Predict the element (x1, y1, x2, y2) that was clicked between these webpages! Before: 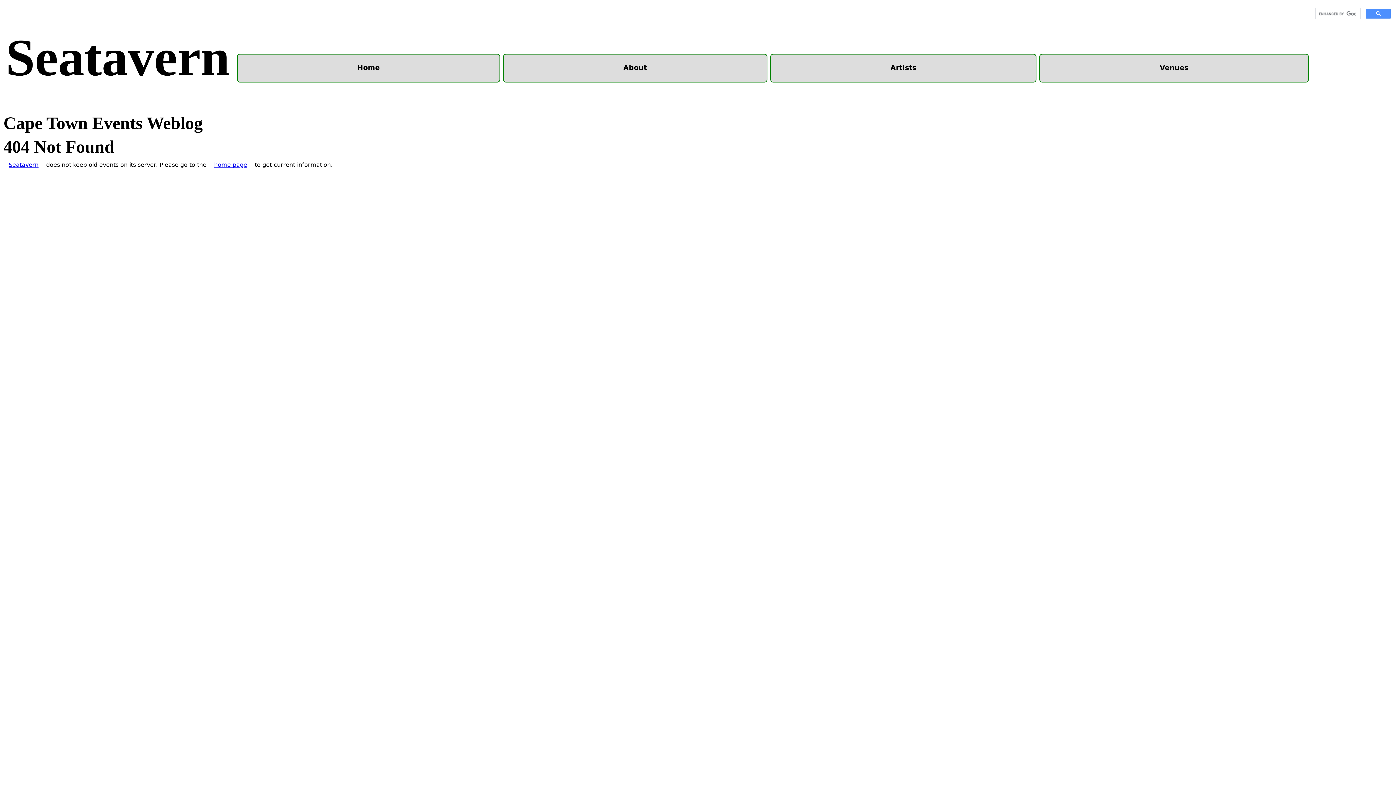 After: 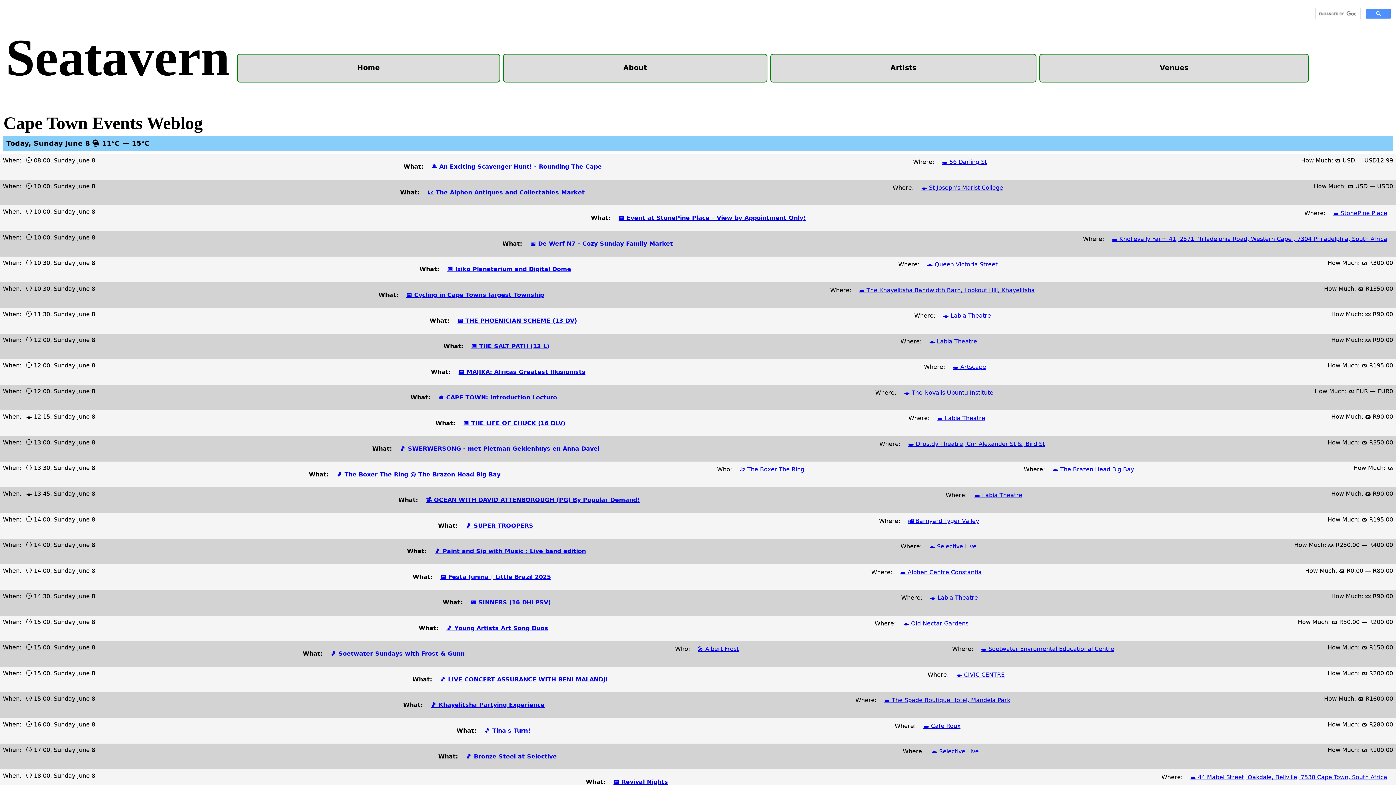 Action: bbox: (5, 158, 41, 171) label: Seatavern